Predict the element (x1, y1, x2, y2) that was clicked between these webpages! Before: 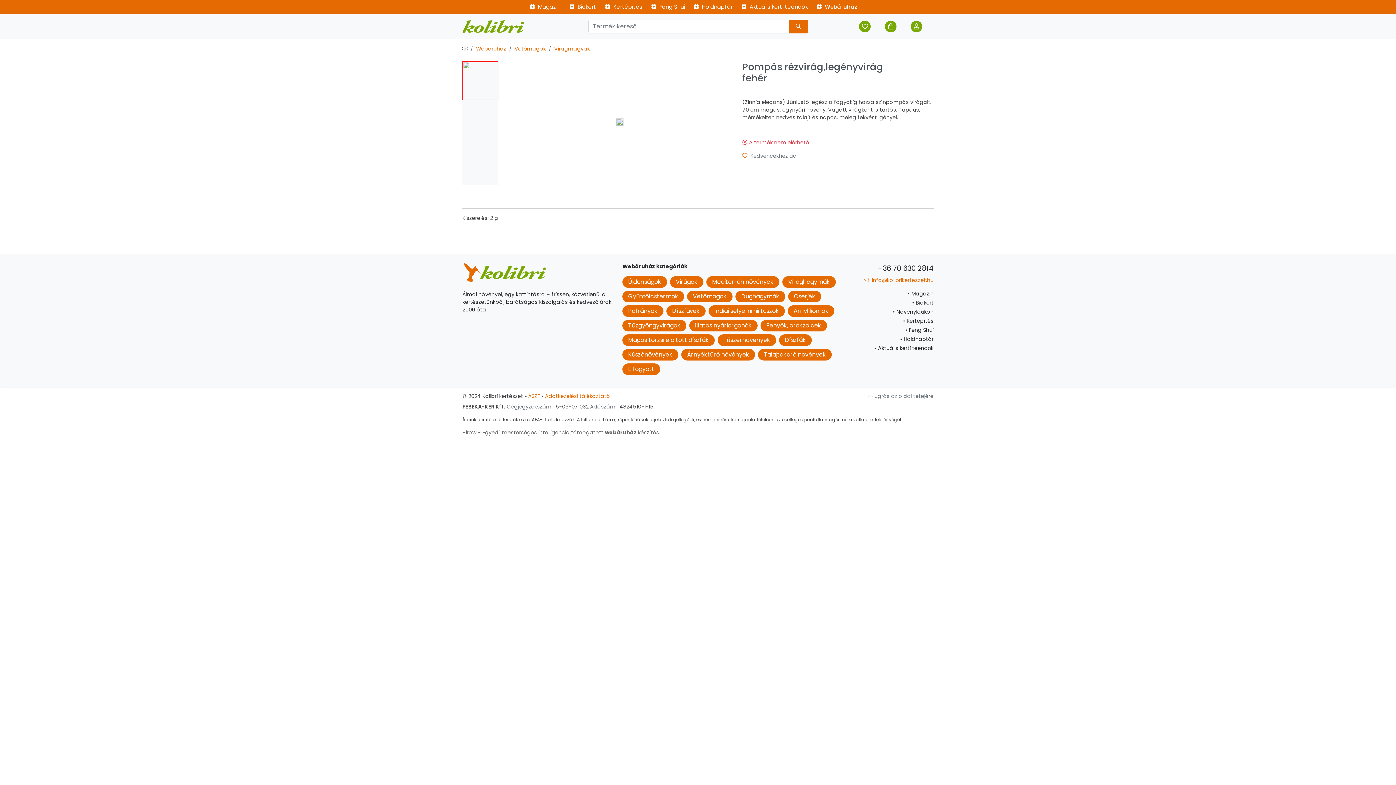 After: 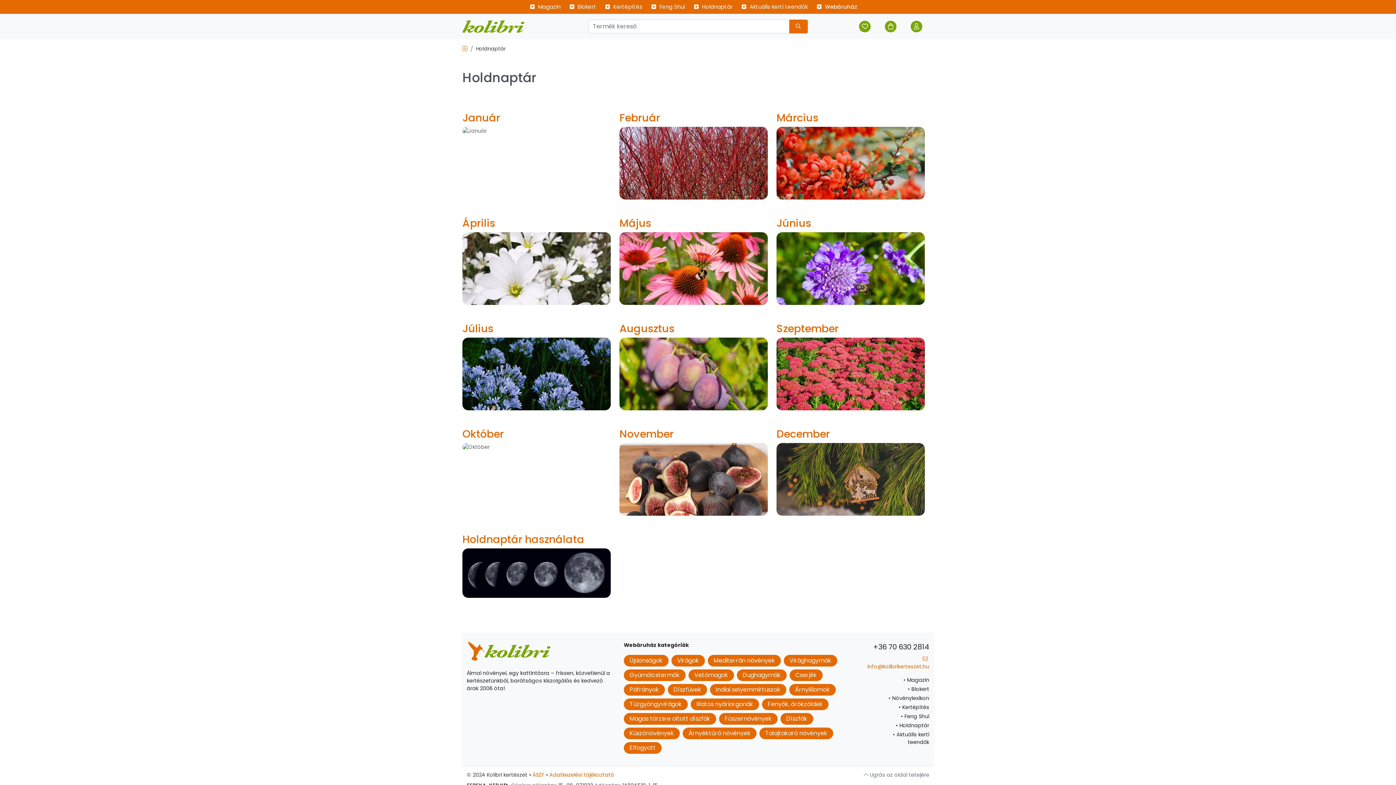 Action: label:  Holdnaptár bbox: (693, 2, 732, 10)